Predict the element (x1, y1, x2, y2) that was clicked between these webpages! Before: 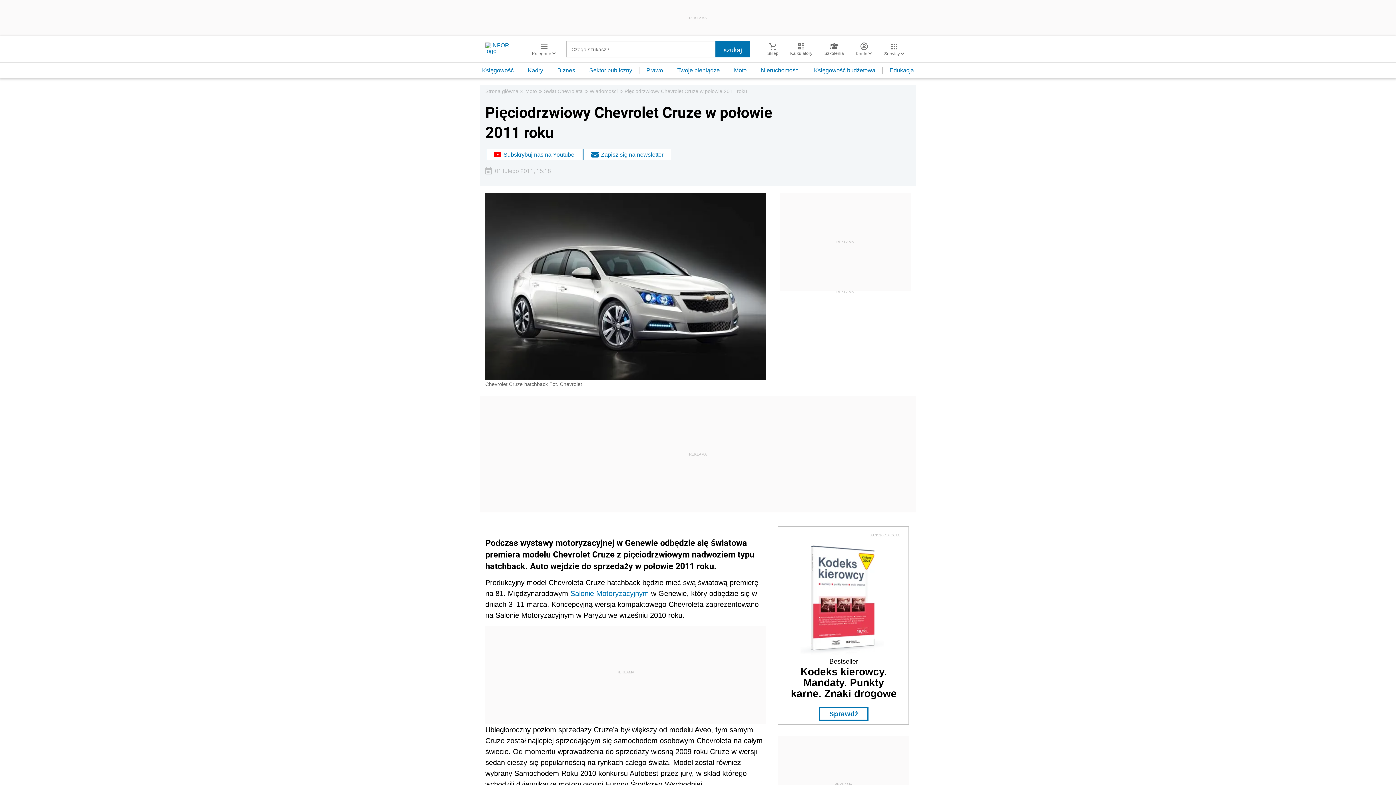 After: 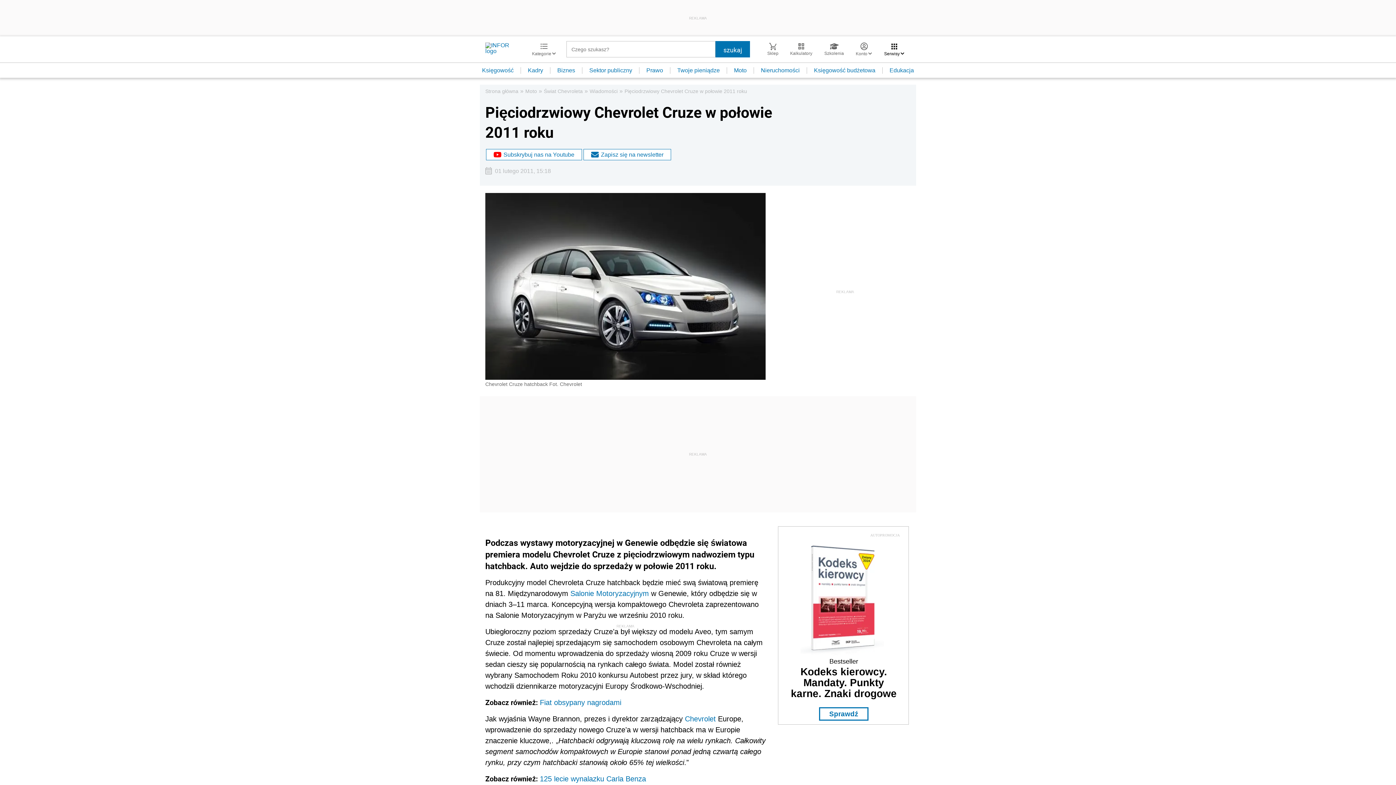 Action: bbox: (878, 42, 910, 56) label: Serwisy 